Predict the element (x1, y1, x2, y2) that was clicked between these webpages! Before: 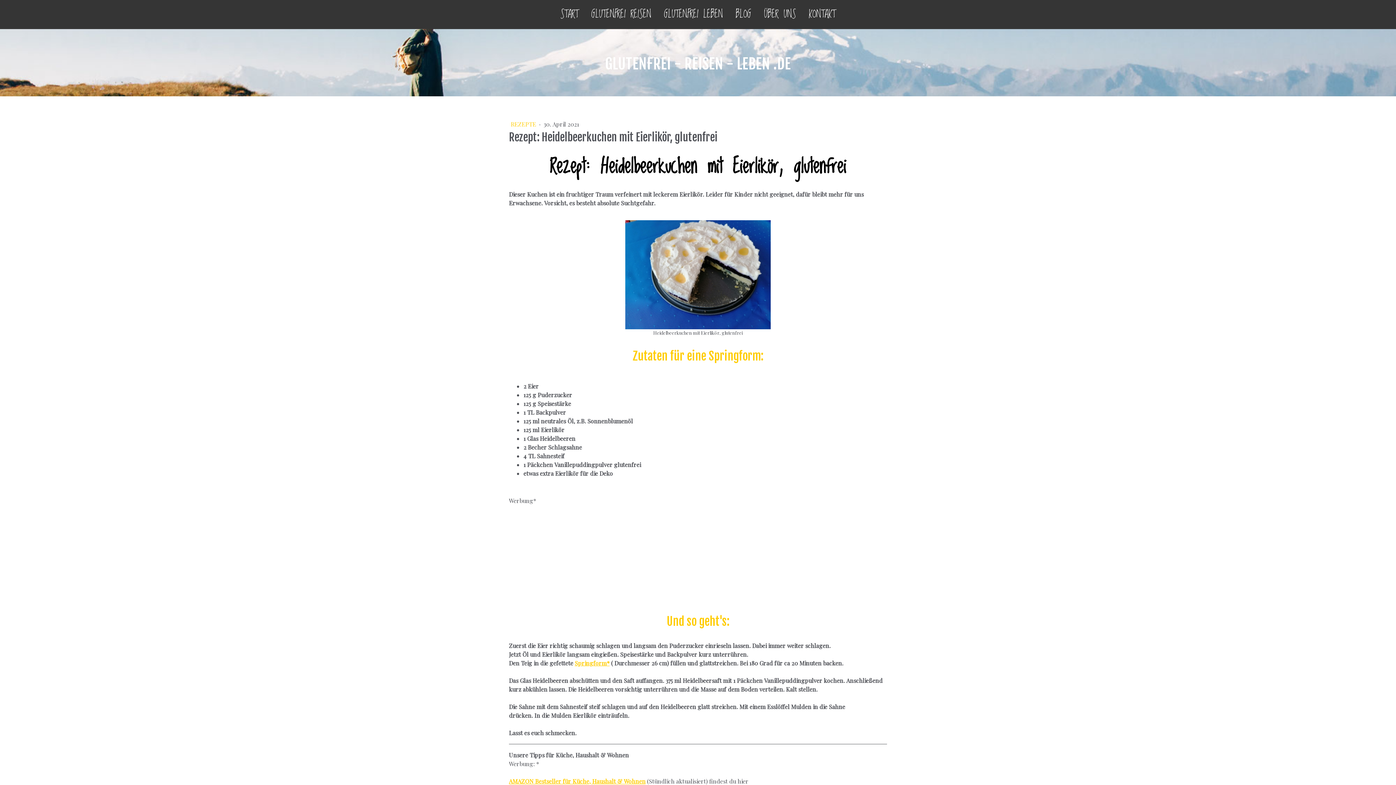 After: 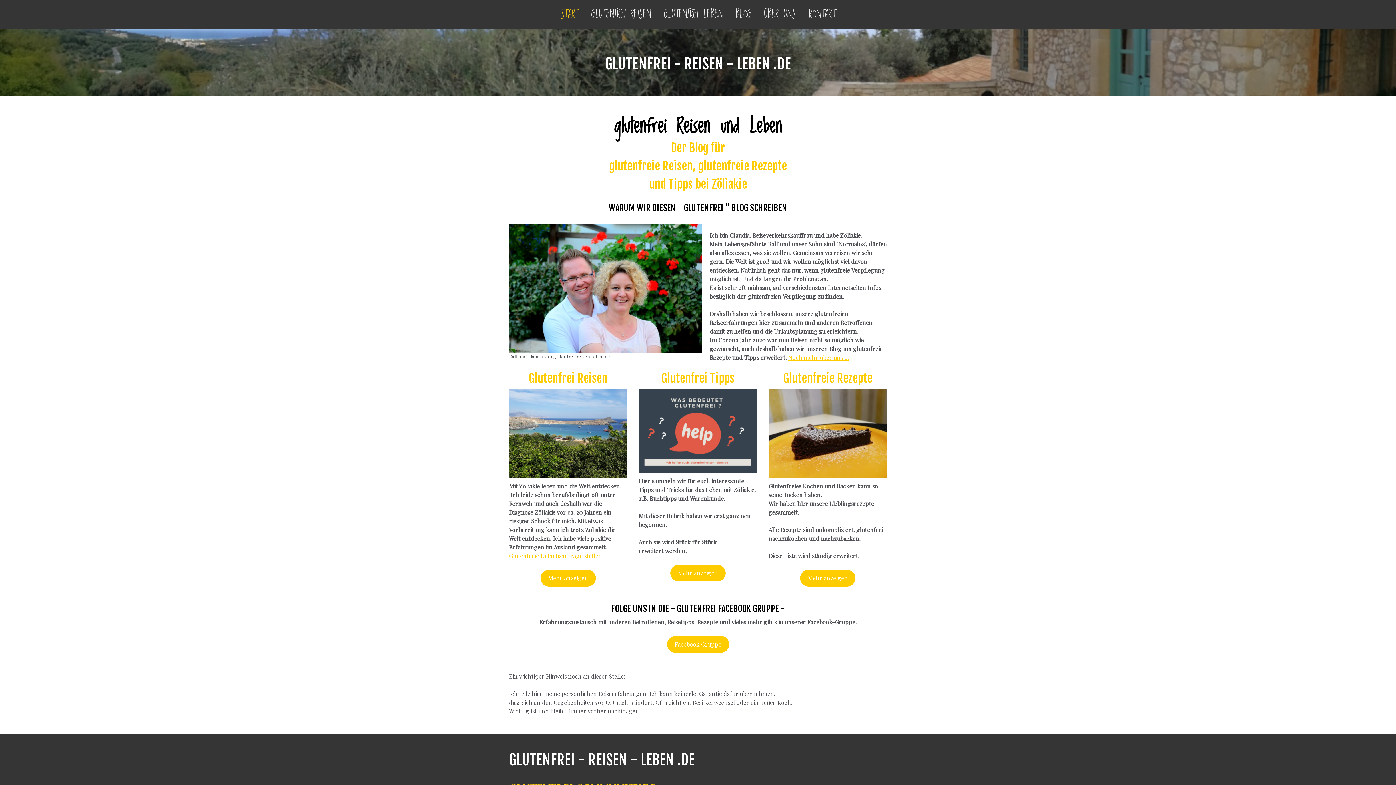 Action: bbox: (509, 56, 887, 71) label: GLUTENFREI - REISEN - LEBEN .DE